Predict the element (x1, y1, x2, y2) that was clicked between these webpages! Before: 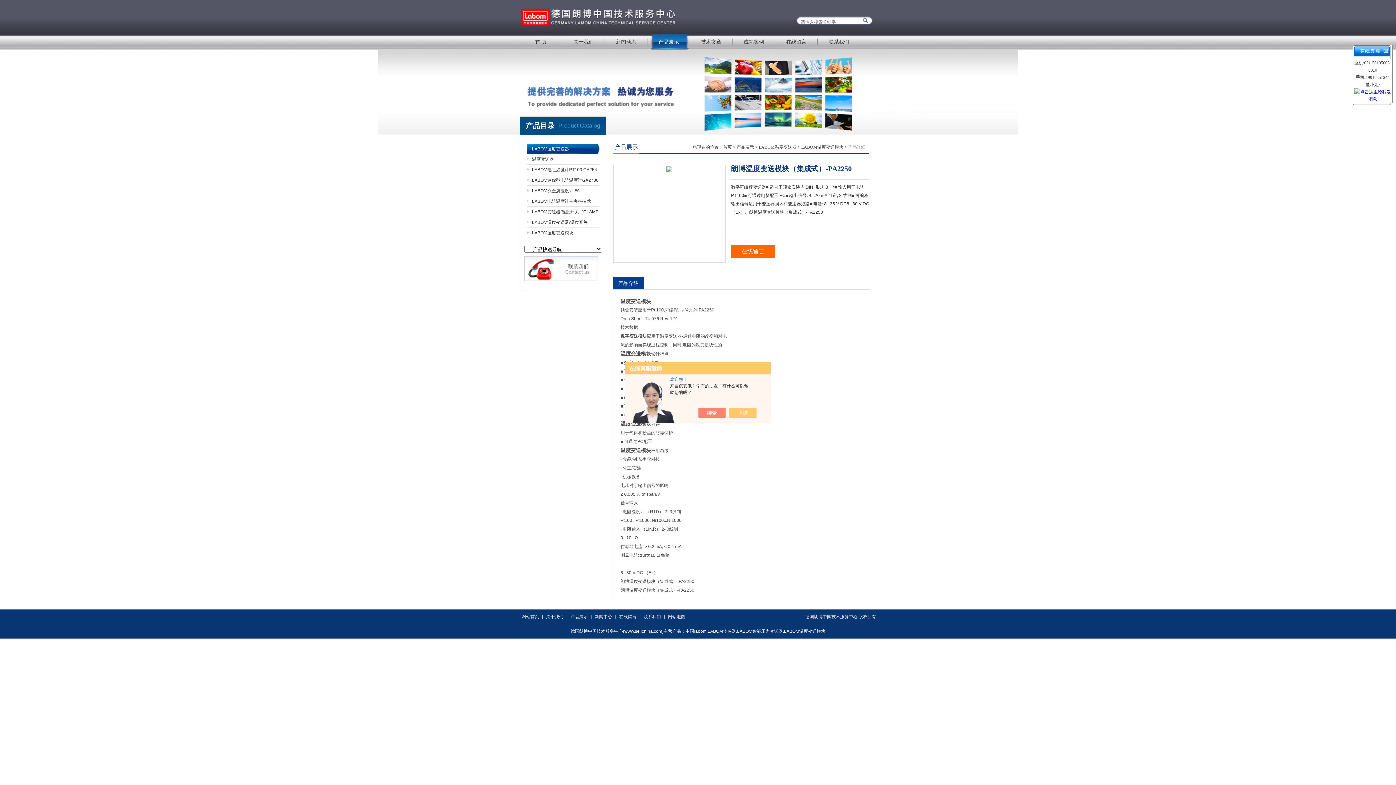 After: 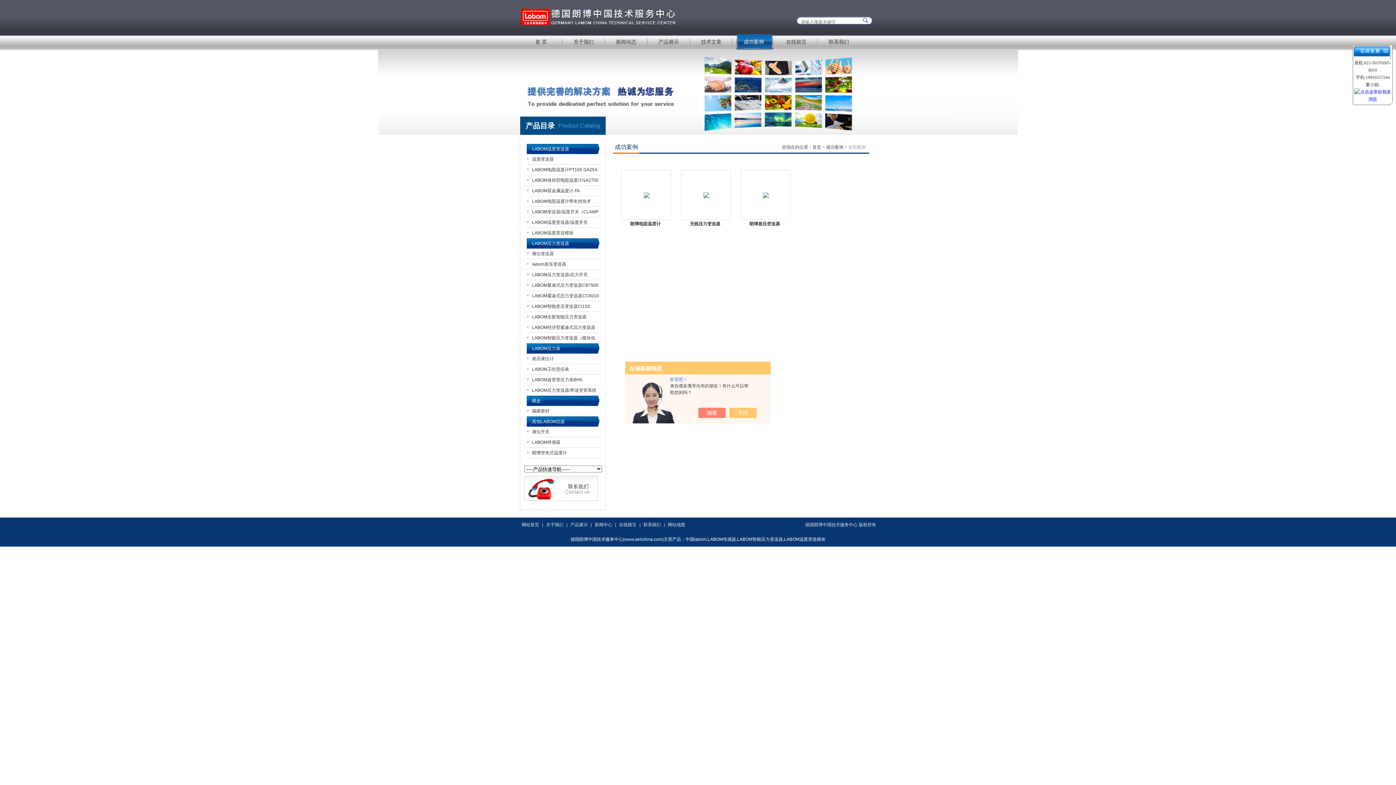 Action: bbox: (734, 34, 773, 50) label: 成功案例